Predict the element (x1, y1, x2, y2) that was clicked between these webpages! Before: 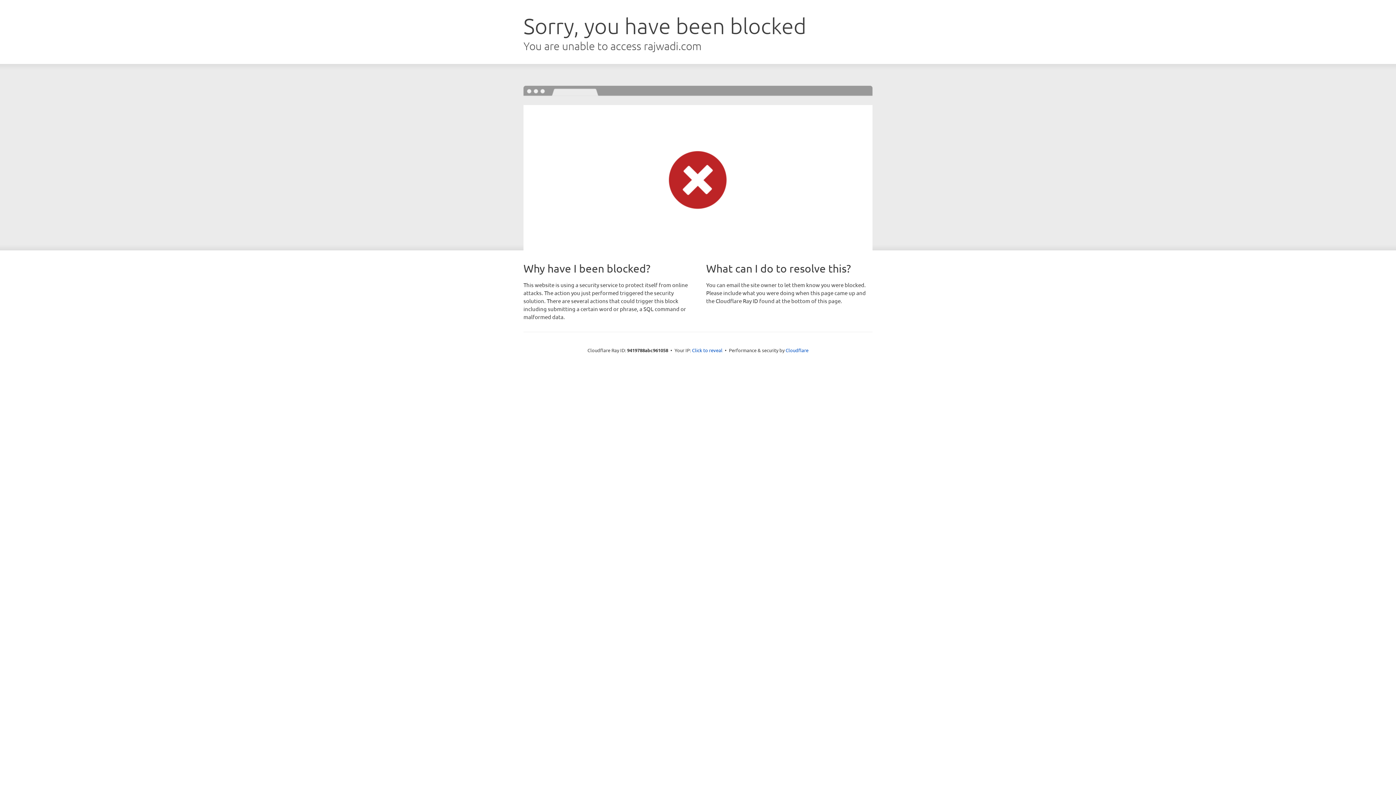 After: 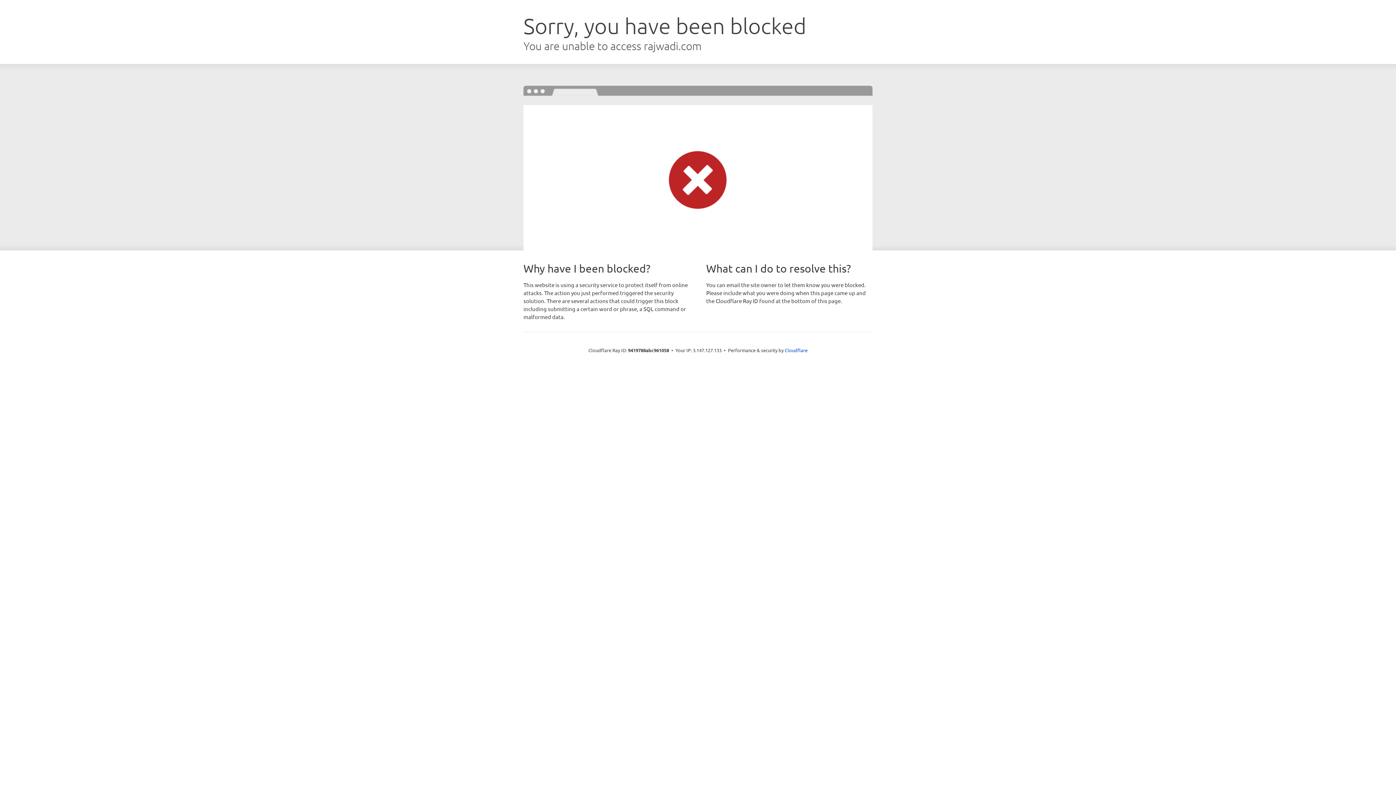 Action: bbox: (692, 346, 722, 353) label: Click to reveal